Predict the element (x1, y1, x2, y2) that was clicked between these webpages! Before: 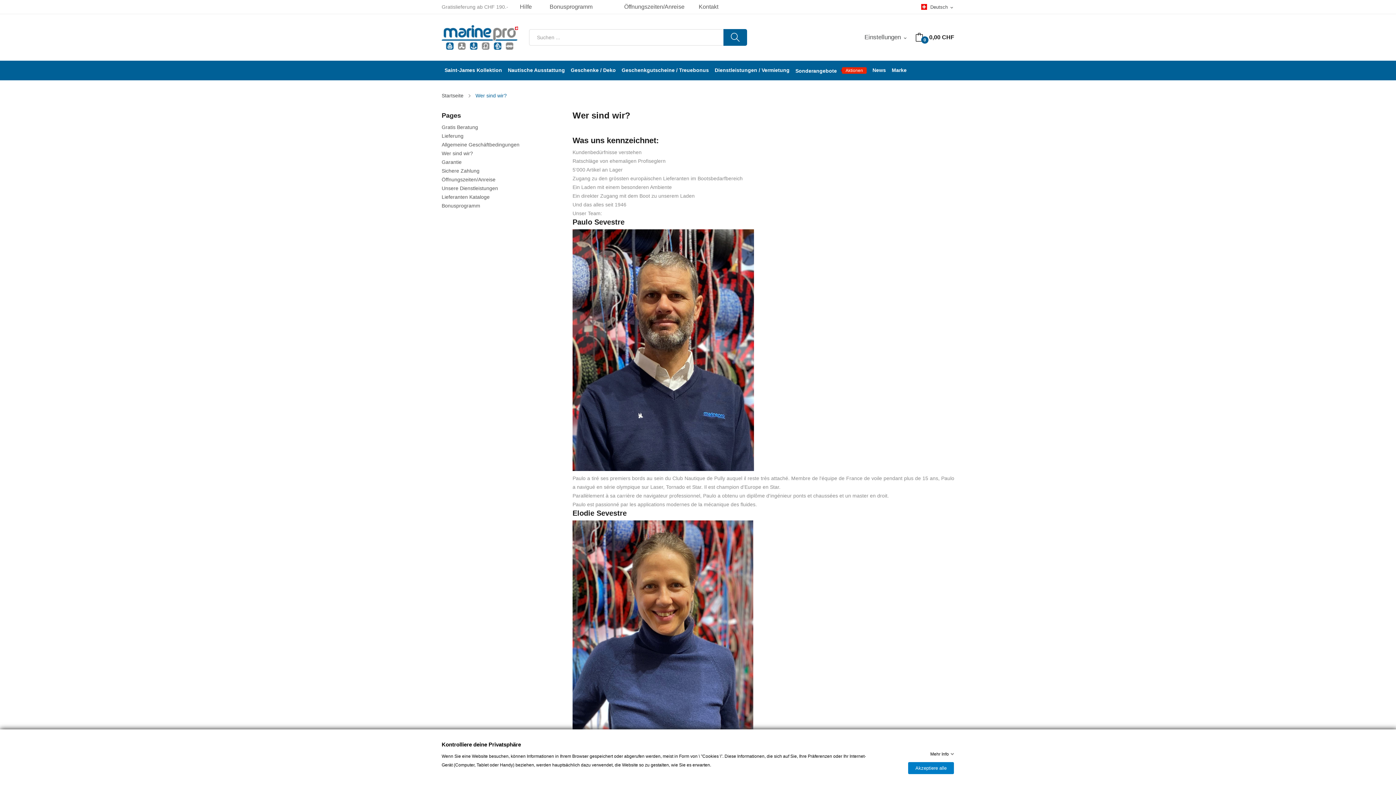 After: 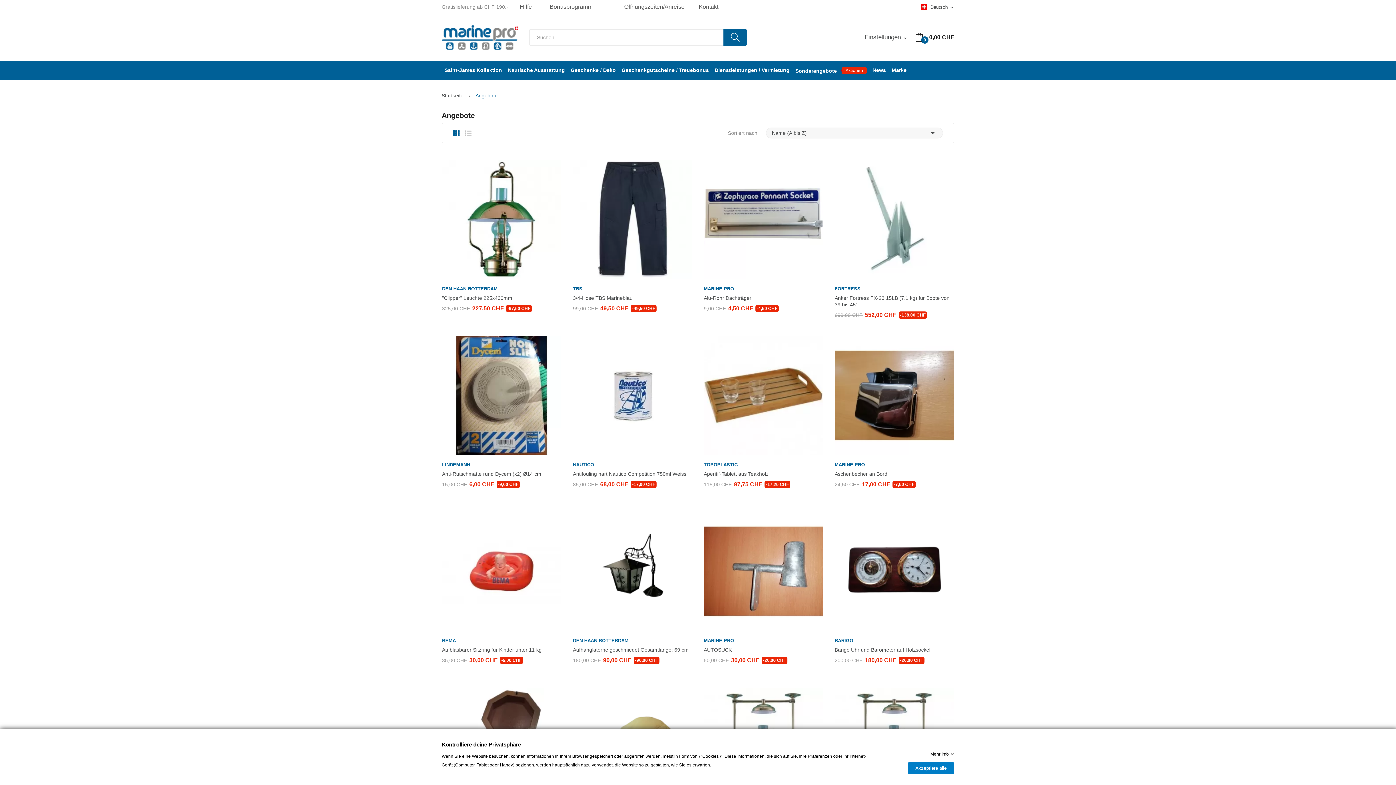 Action: label: Sonderangebote Aktionen bbox: (792, 60, 869, 80)